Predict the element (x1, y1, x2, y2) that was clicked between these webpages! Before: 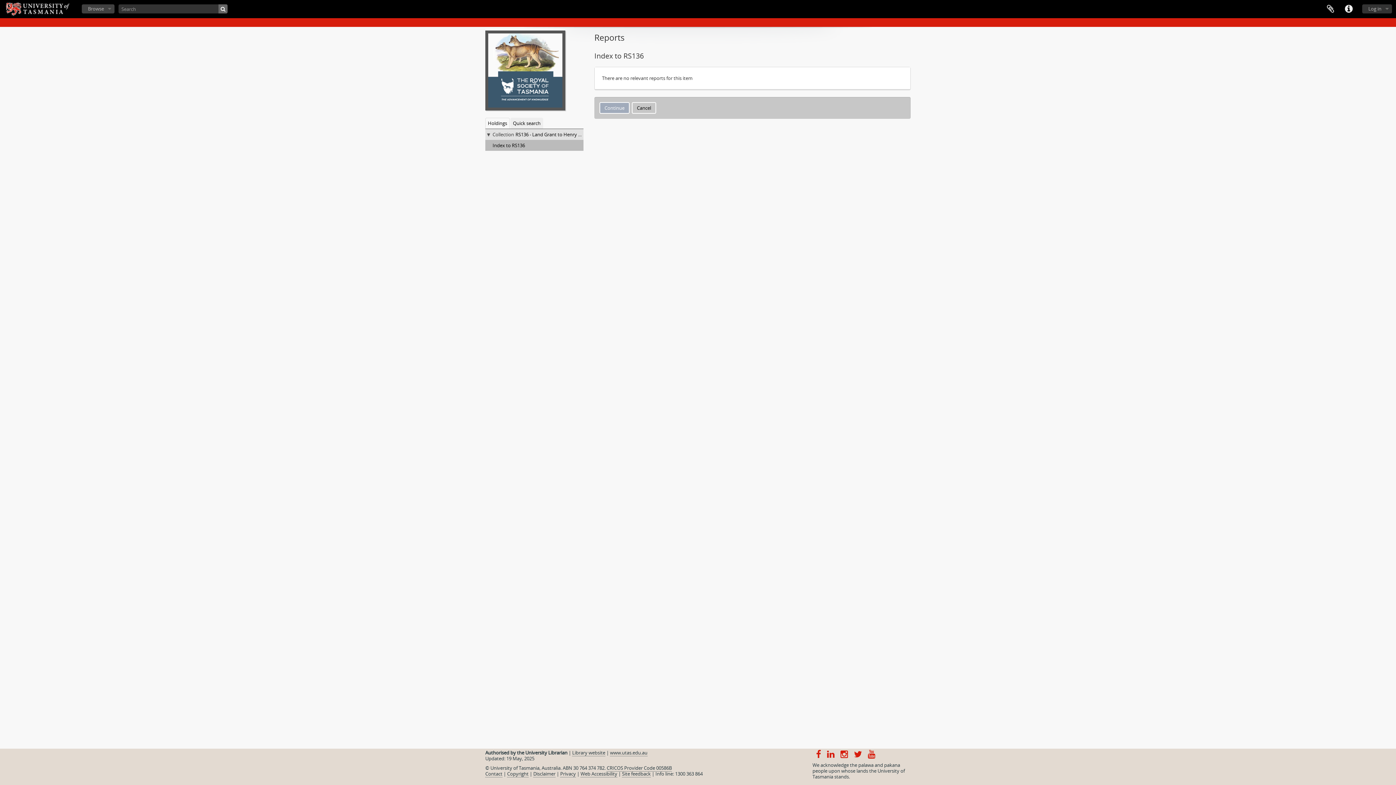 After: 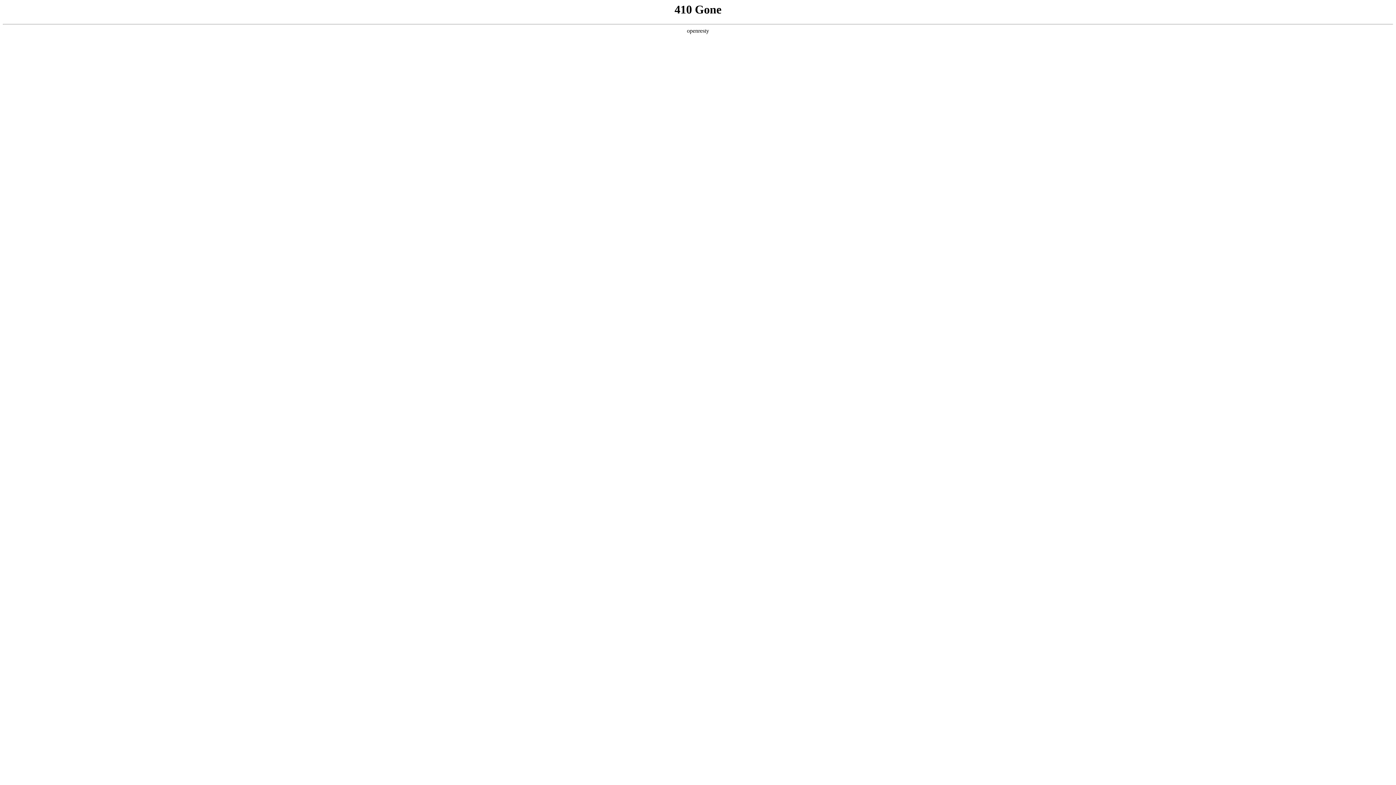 Action: label: Copyright bbox: (507, 770, 528, 777)